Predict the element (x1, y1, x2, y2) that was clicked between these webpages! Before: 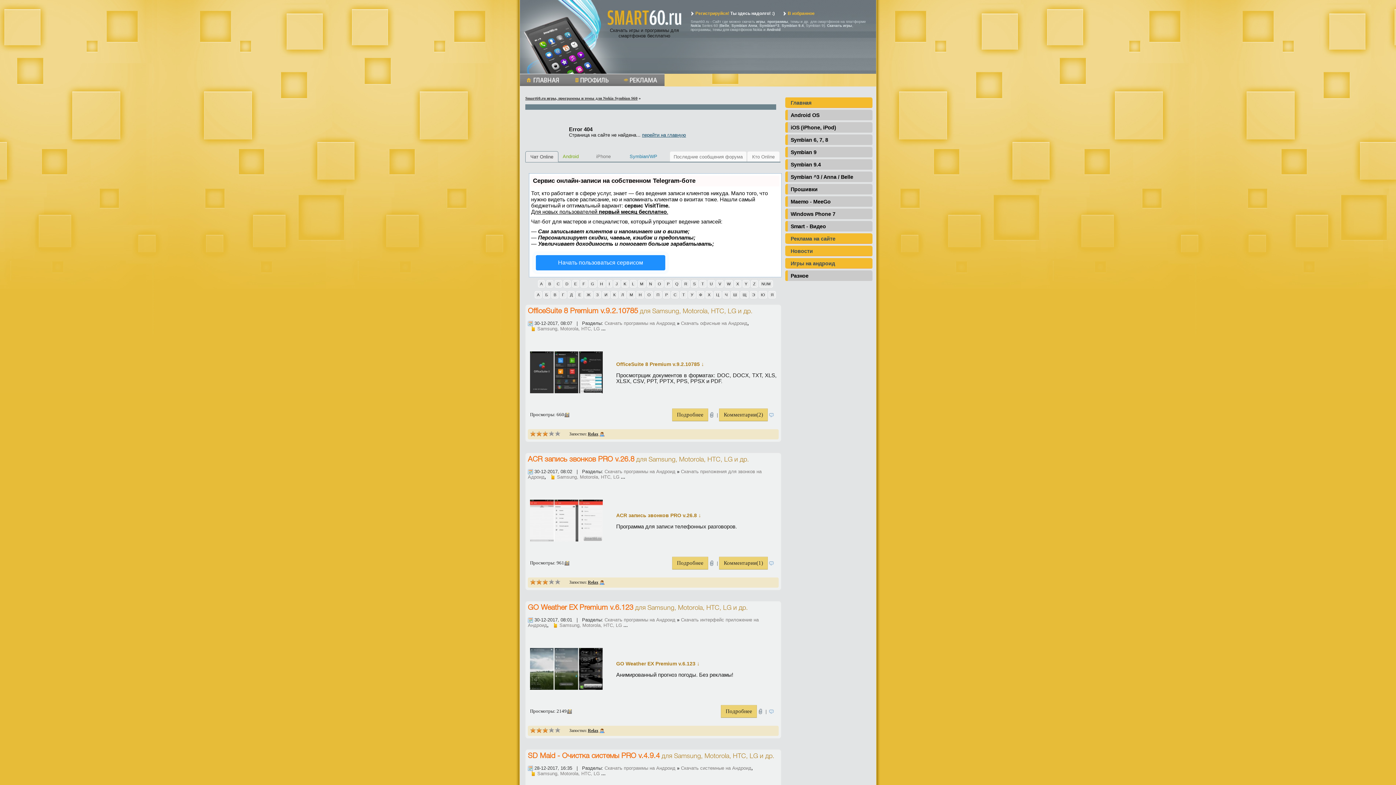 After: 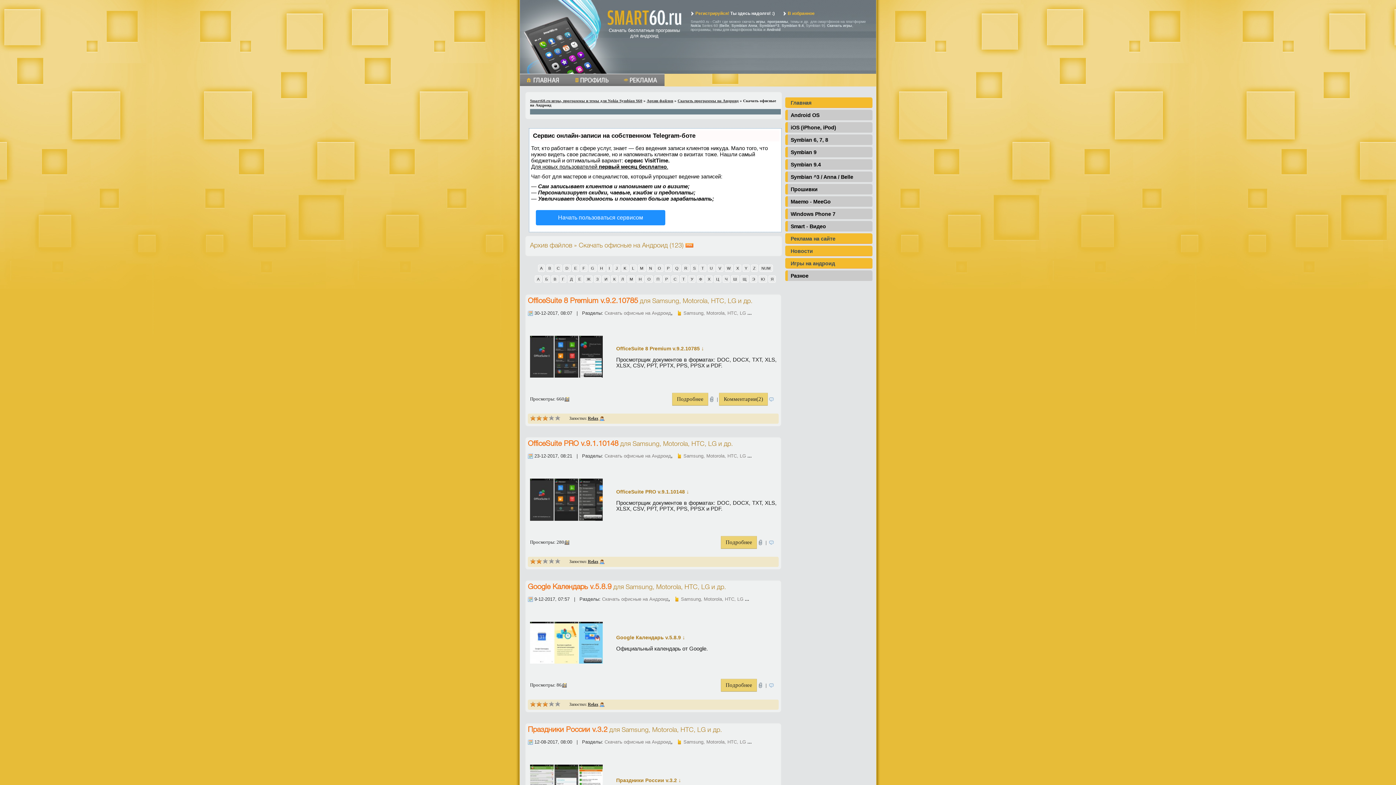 Action: bbox: (681, 320, 747, 326) label: Скачать офисные на Андроид